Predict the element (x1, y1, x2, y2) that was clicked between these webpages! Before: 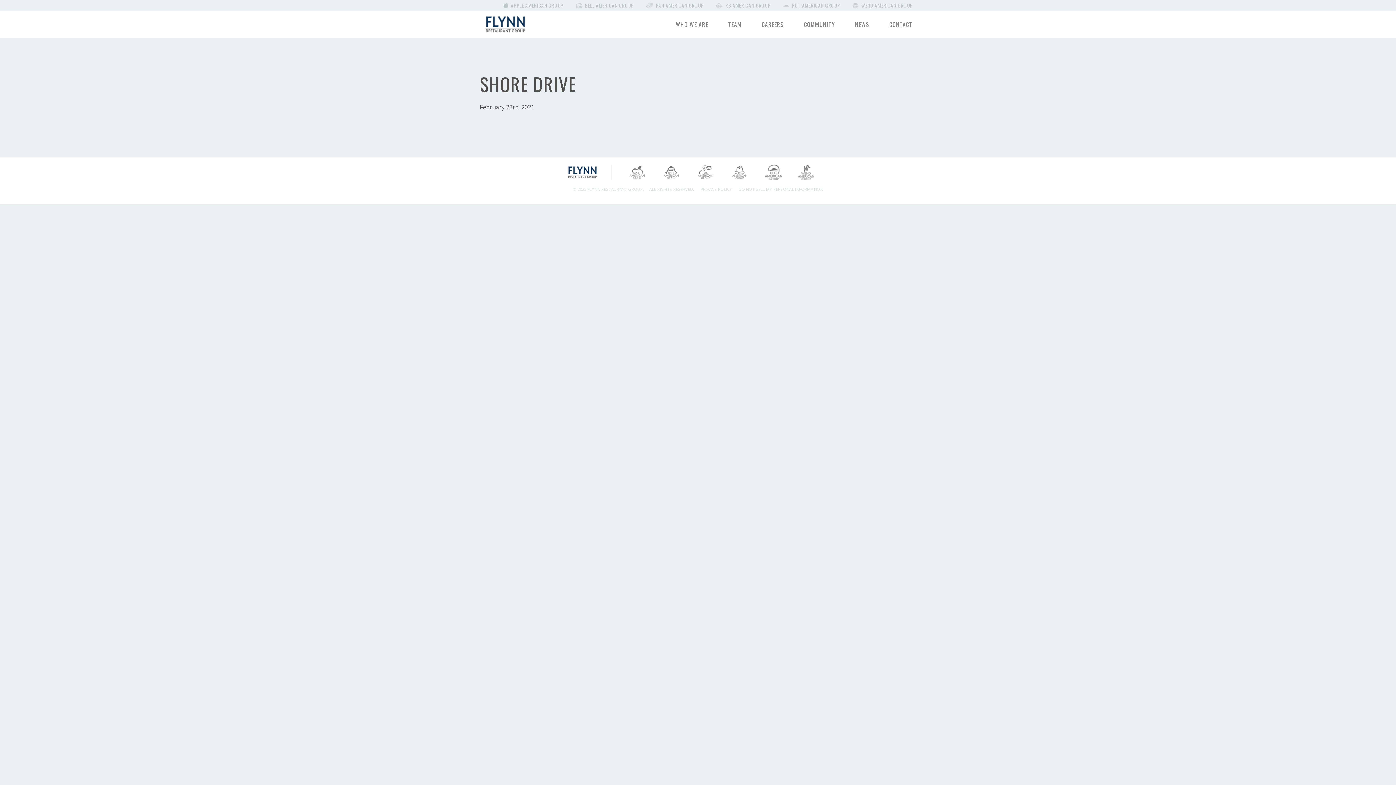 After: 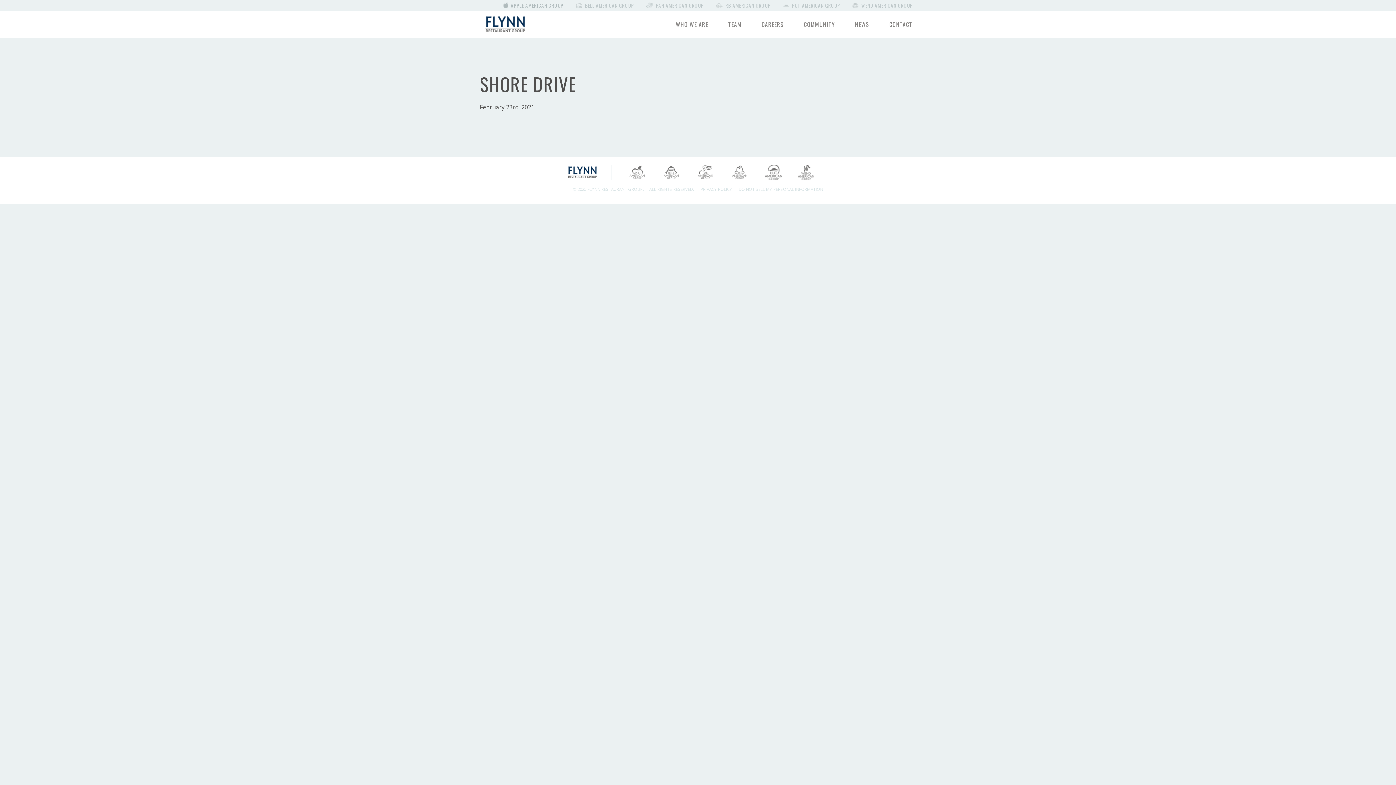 Action: bbox: (500, 0, 566, 10) label:  APPLE AMERICAN GROUP